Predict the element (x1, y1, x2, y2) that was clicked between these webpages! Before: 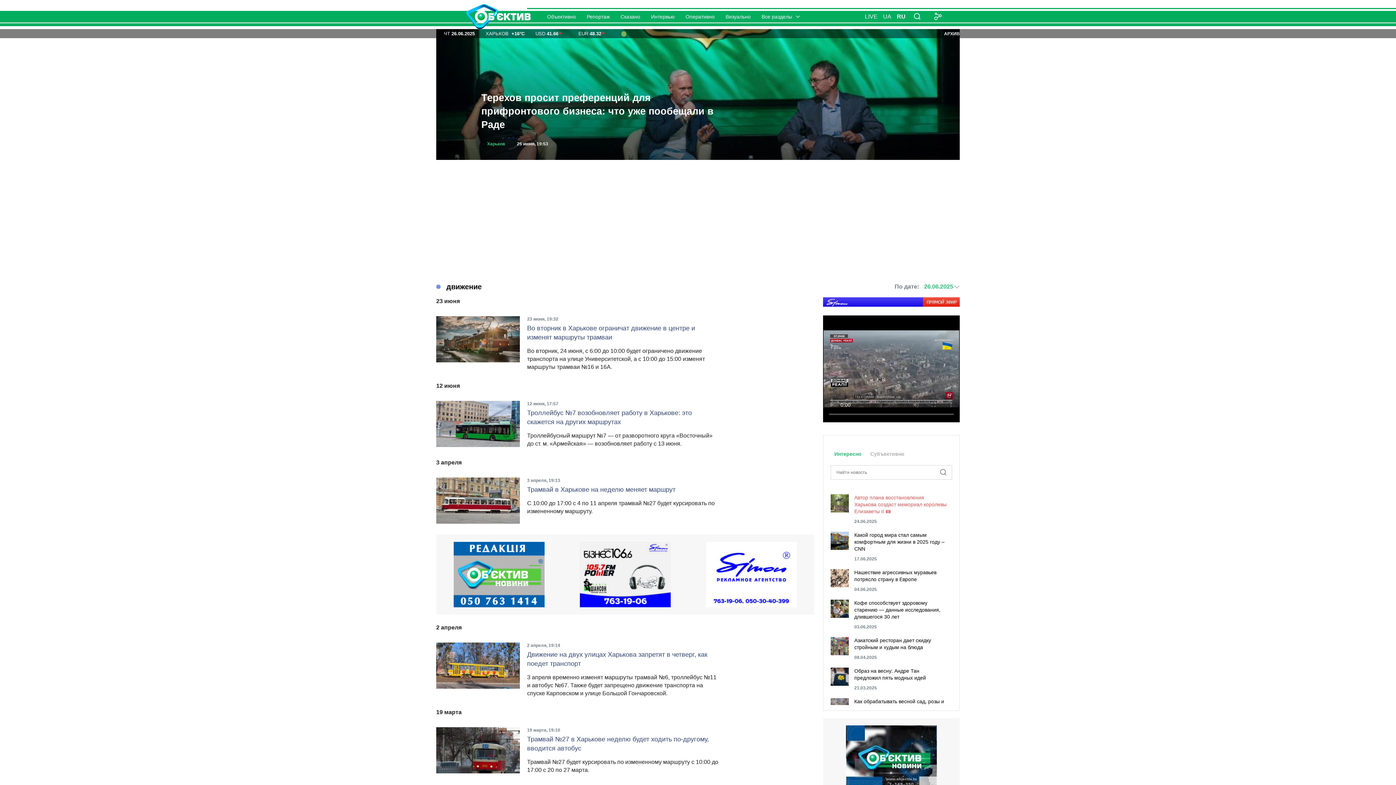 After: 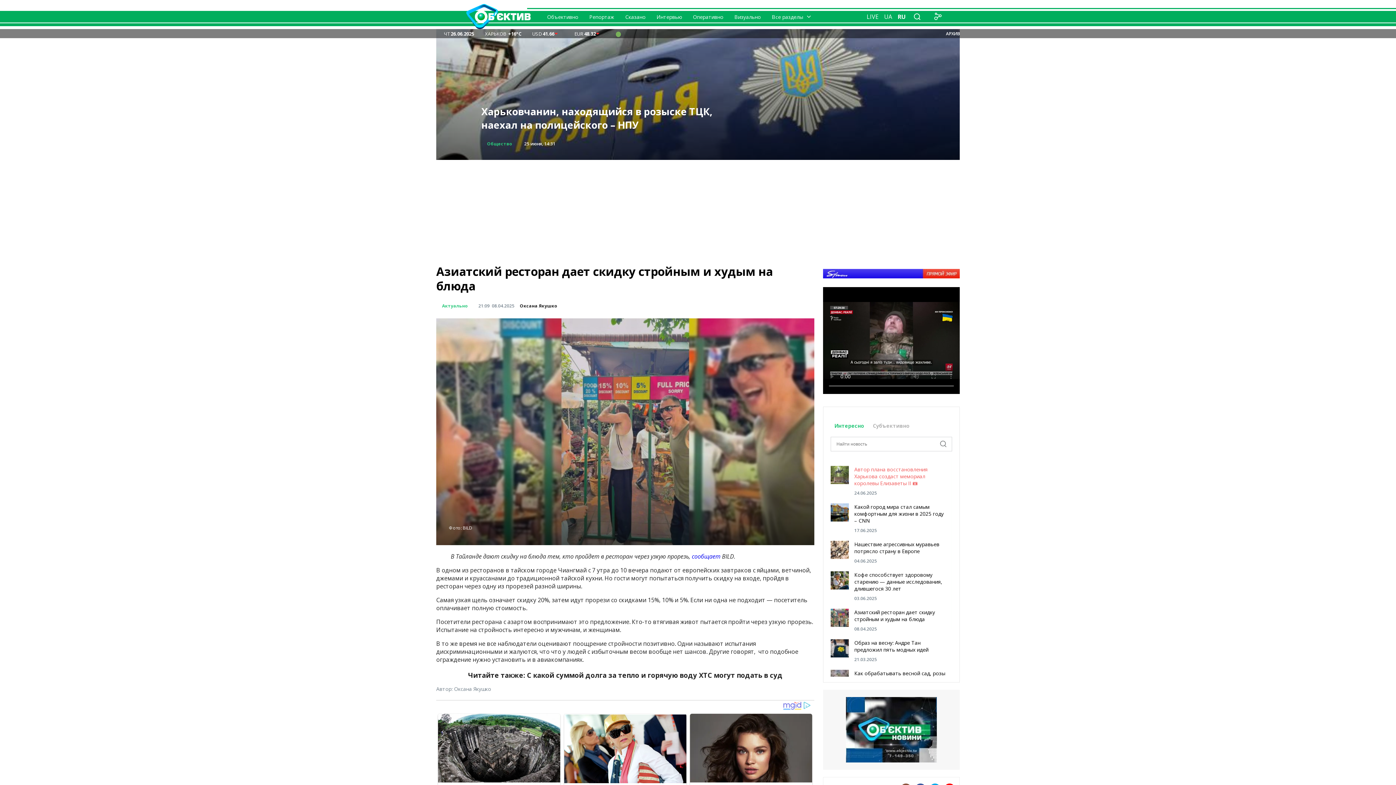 Action: label: Азиатский ресторан дает скидку стройным и худым на блюда bbox: (854, 637, 946, 651)